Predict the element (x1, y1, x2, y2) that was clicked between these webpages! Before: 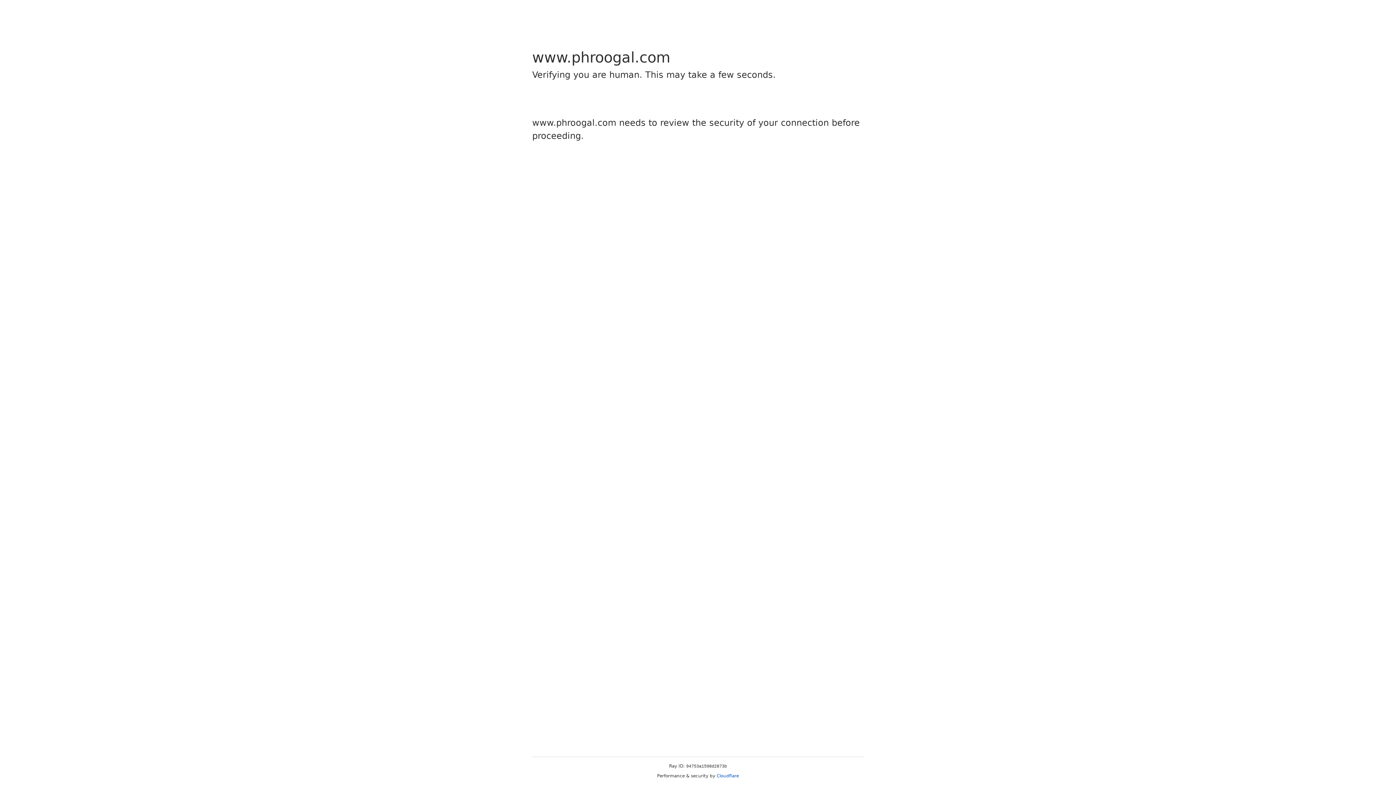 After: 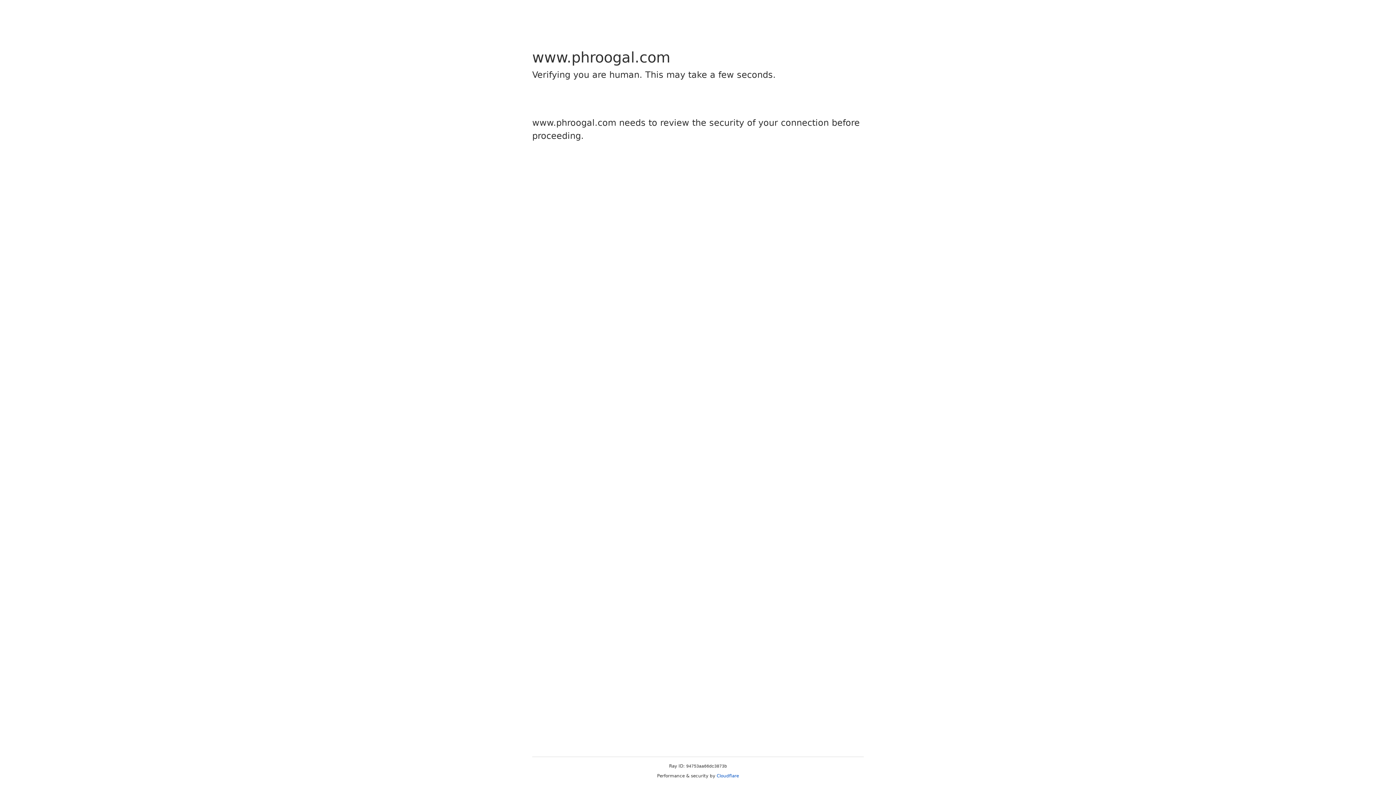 Action: bbox: (716, 773, 739, 778) label: Cloudflare